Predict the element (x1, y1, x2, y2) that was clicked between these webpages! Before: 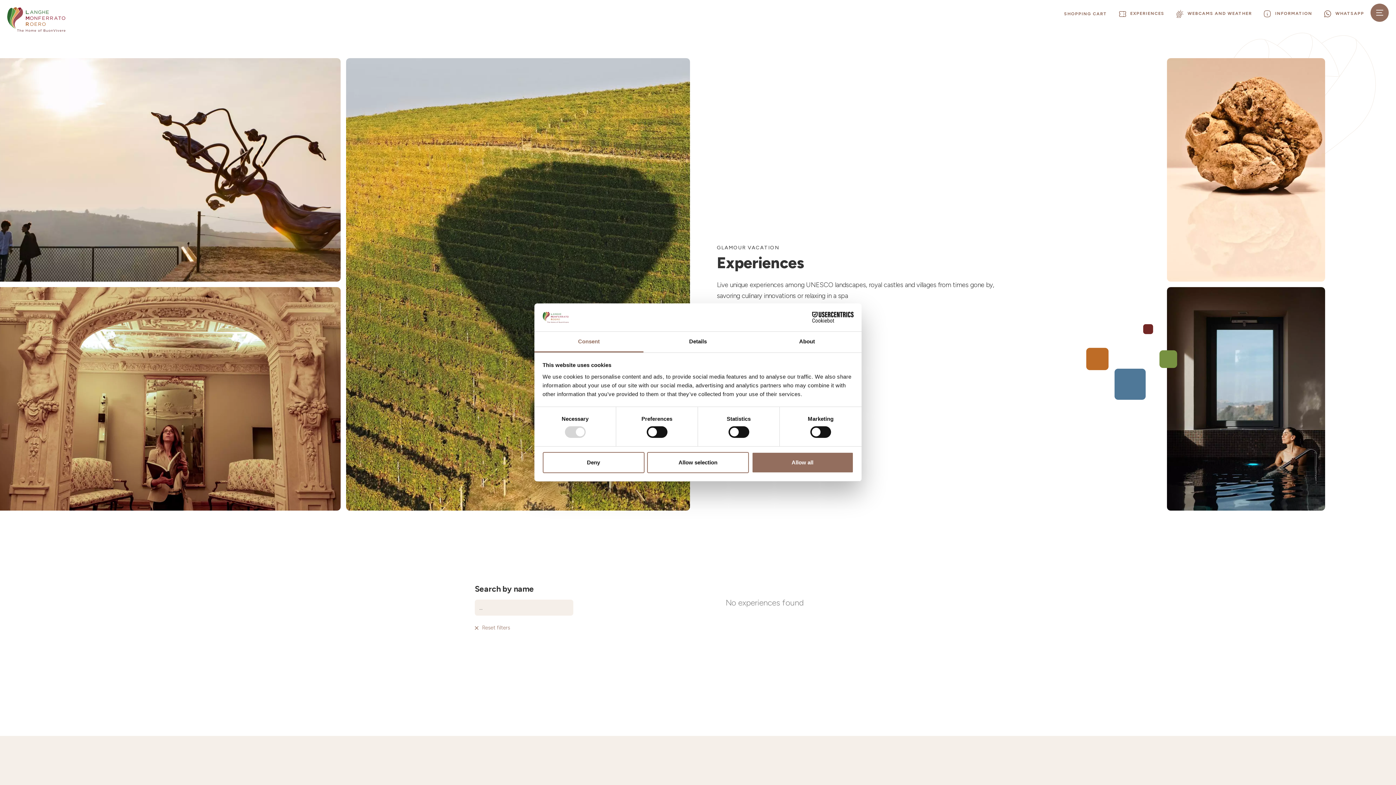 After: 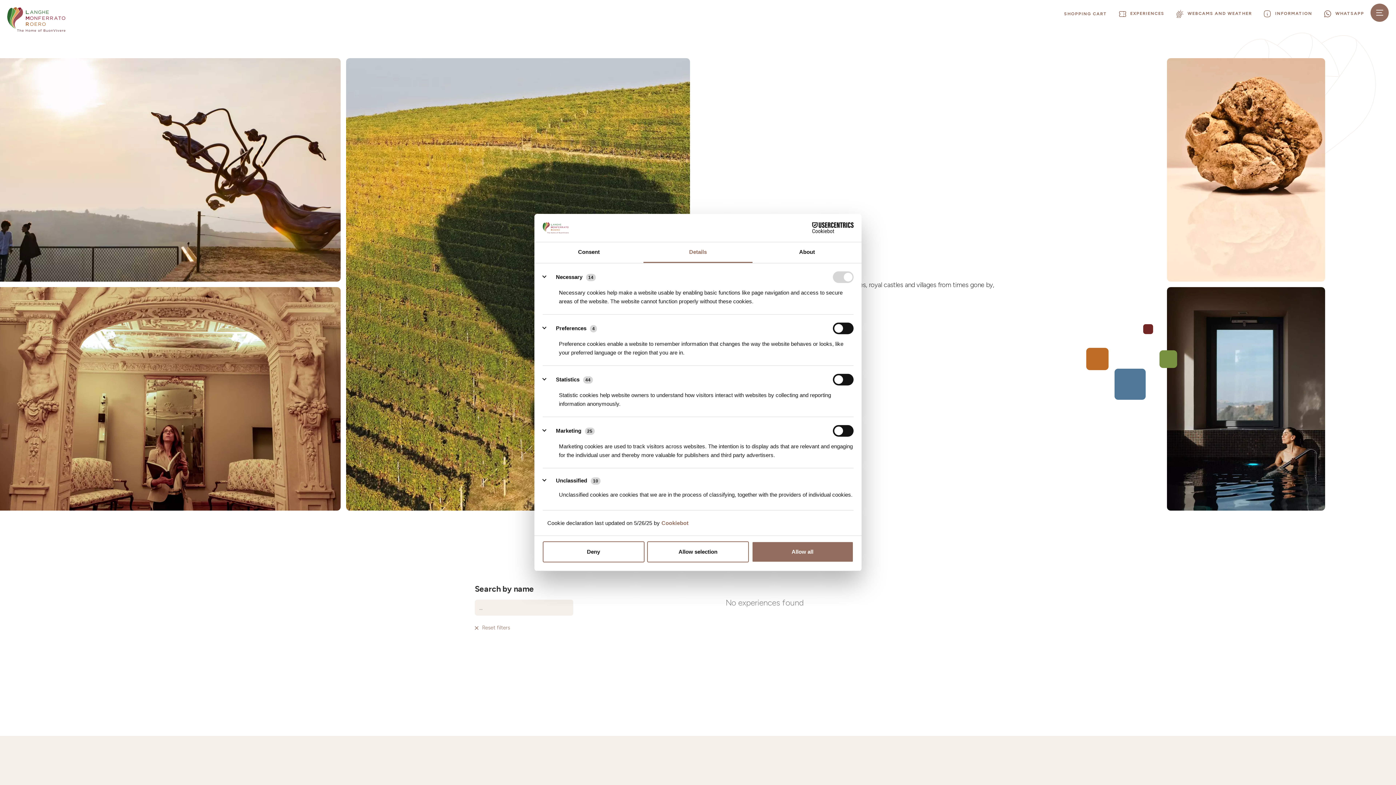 Action: label: Details bbox: (643, 331, 752, 352)